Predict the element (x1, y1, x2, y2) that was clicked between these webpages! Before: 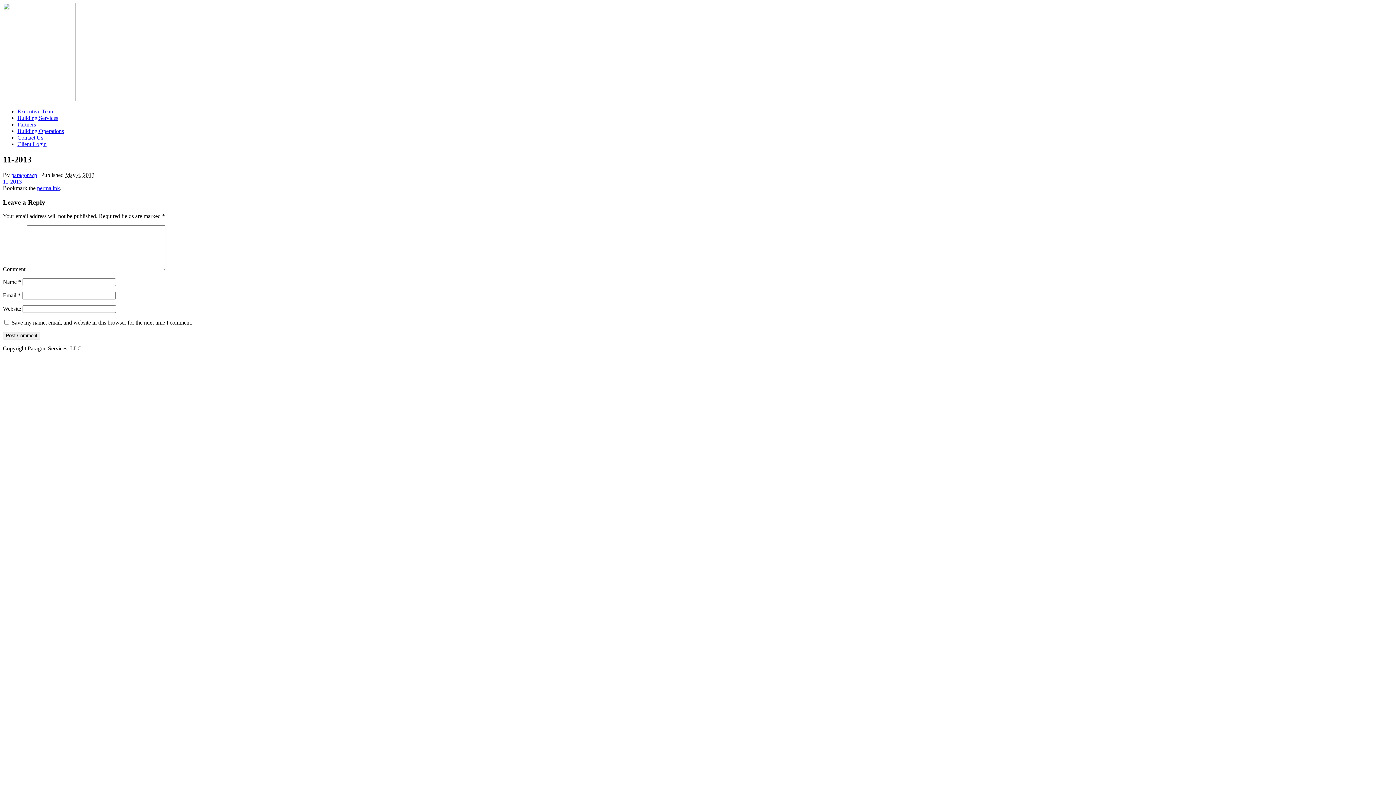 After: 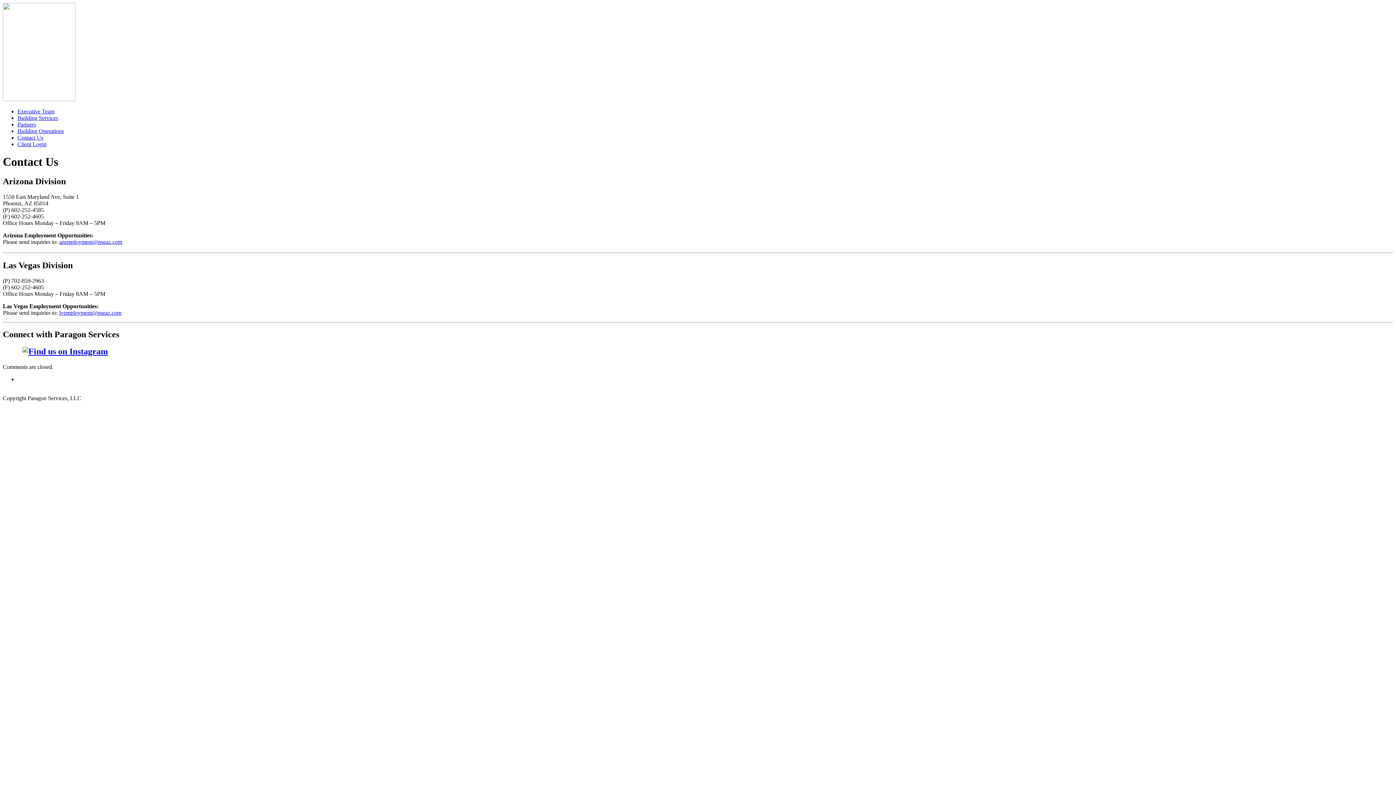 Action: bbox: (17, 134, 43, 140) label: Contact Us